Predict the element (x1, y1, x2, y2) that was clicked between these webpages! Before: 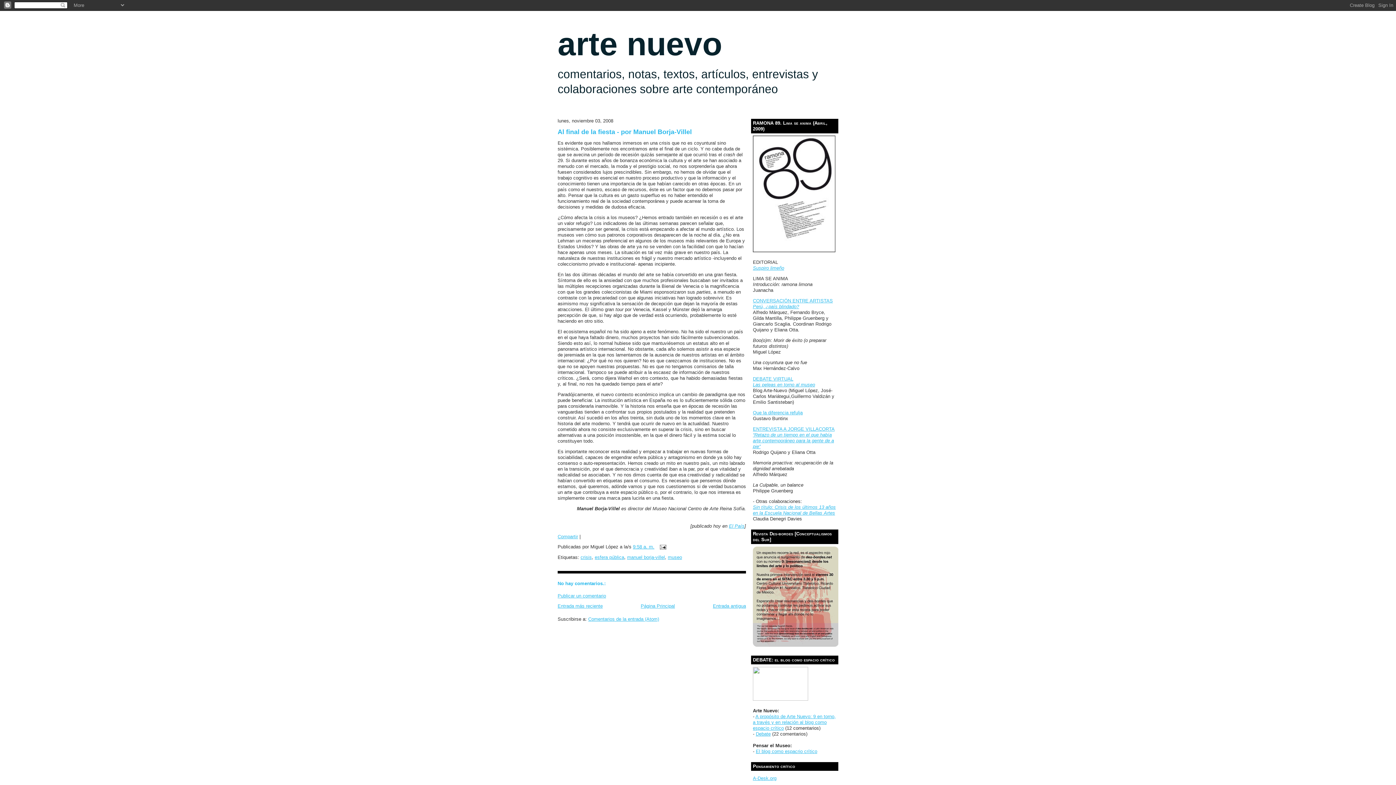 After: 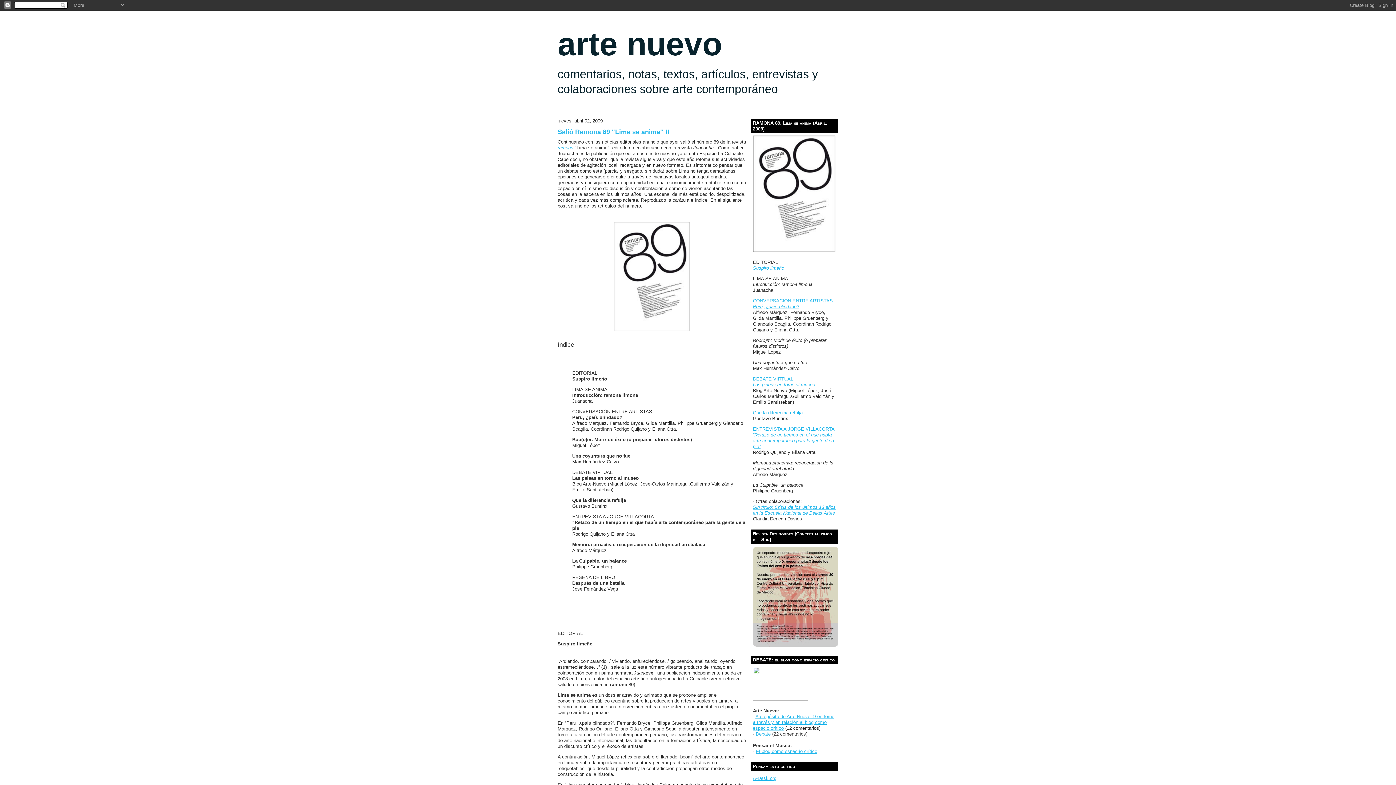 Action: bbox: (753, 265, 784, 270) label: Suspiro limeño